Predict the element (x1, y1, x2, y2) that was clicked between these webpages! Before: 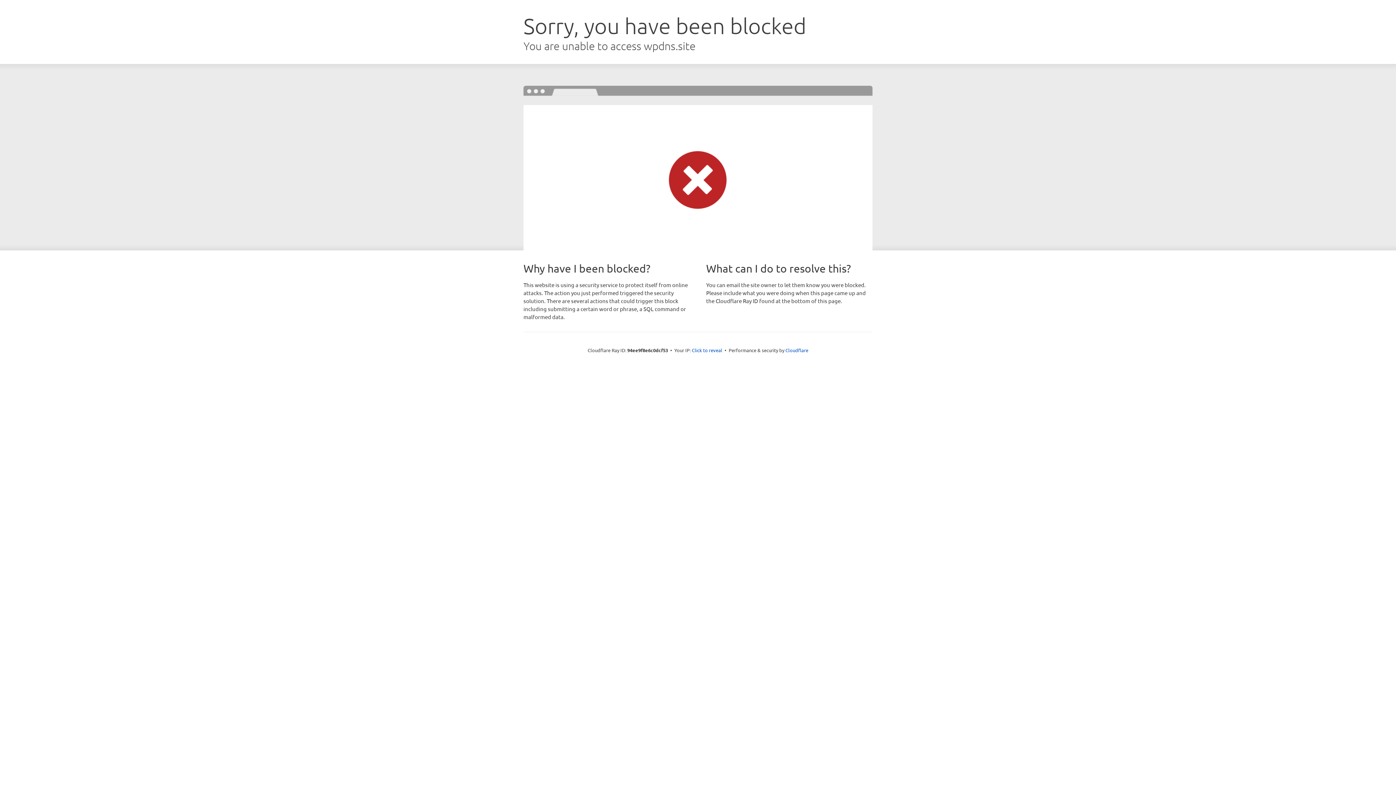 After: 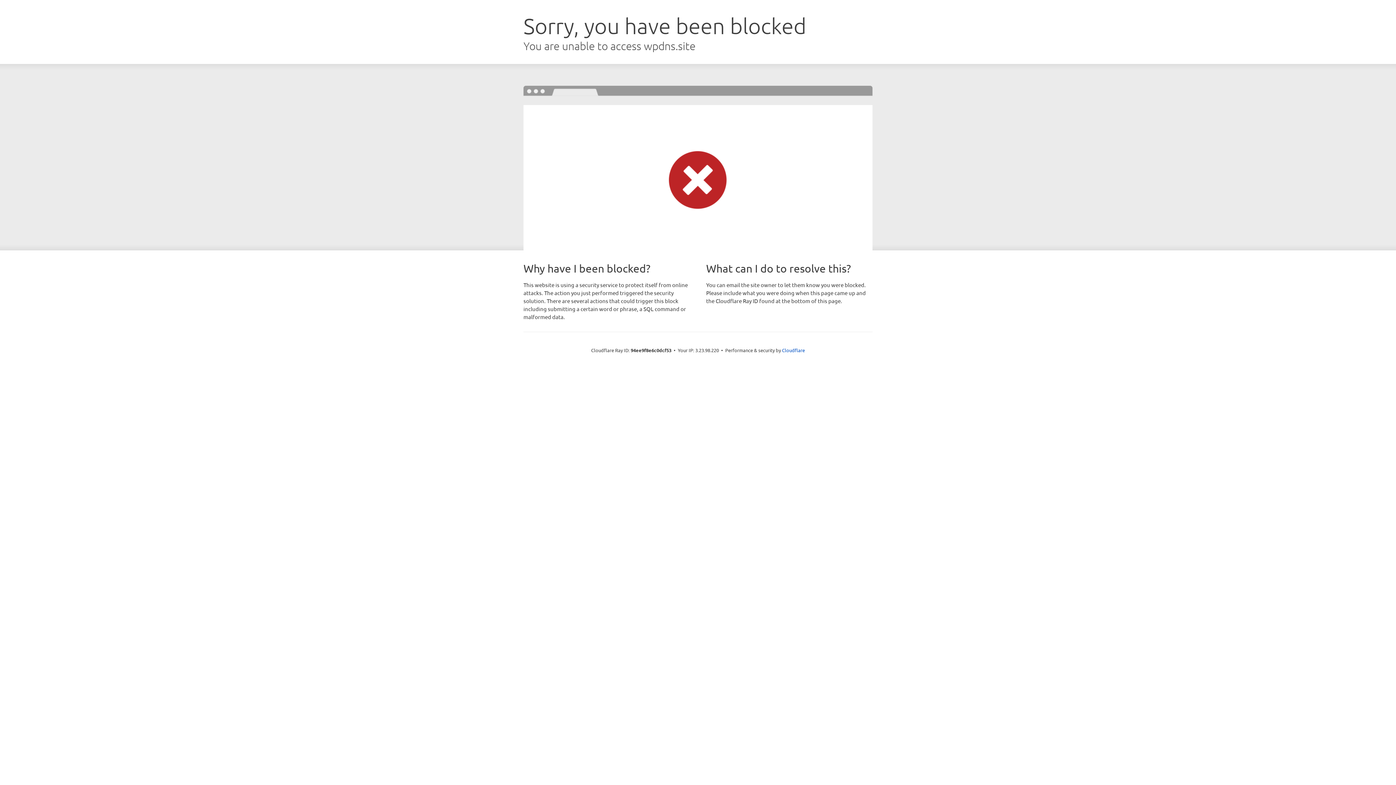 Action: label: Click to reveal bbox: (692, 346, 722, 353)